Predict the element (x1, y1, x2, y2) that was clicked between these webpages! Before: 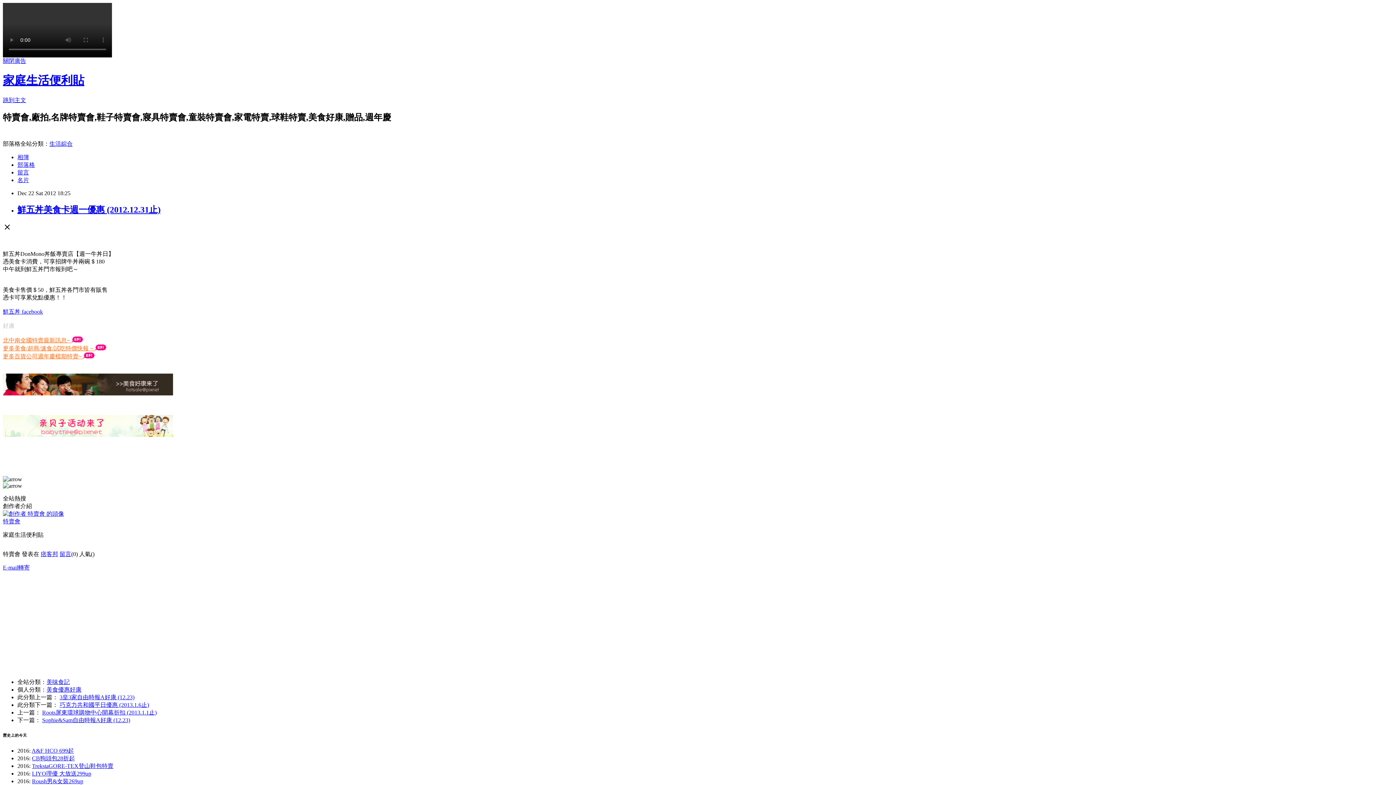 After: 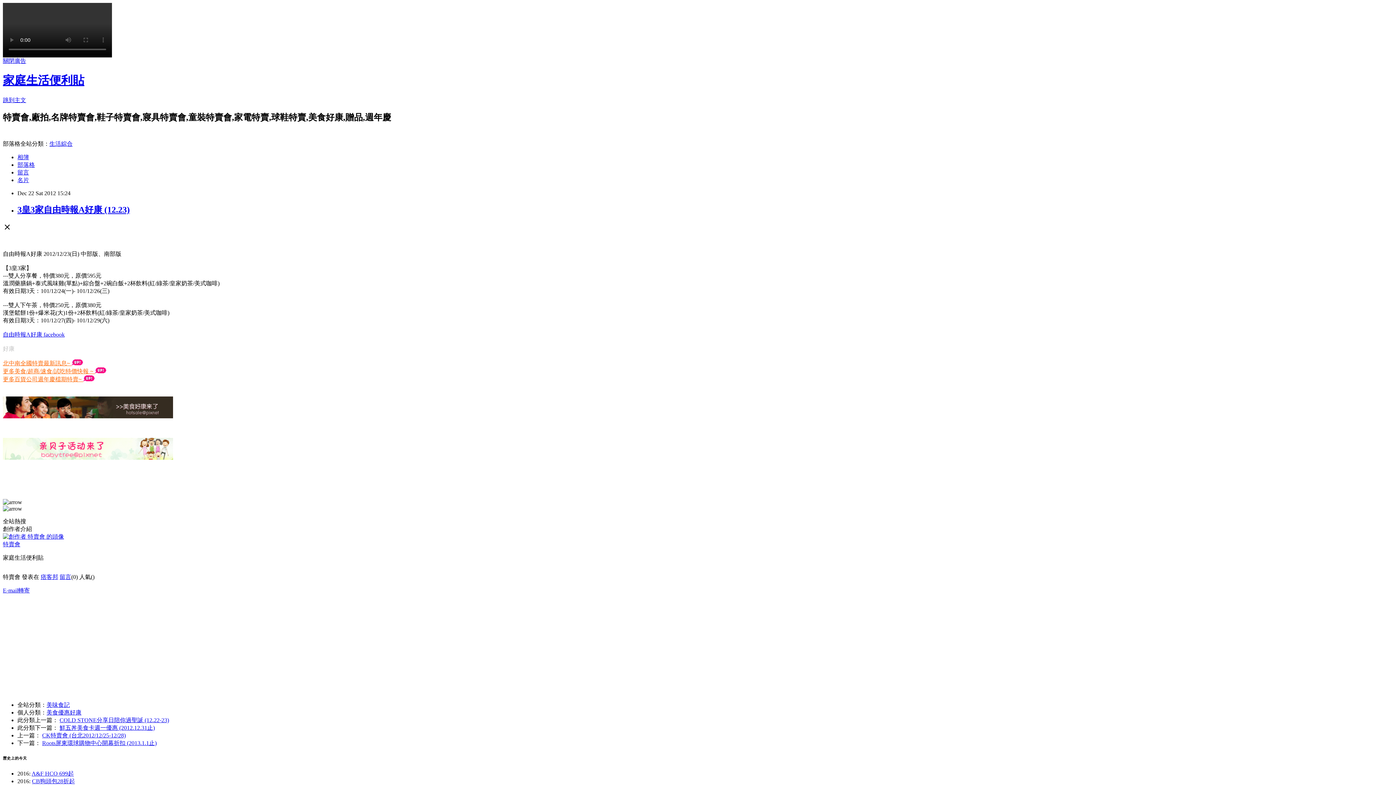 Action: bbox: (59, 694, 134, 700) label: 3皇3家自由時報A好康 (12.23)